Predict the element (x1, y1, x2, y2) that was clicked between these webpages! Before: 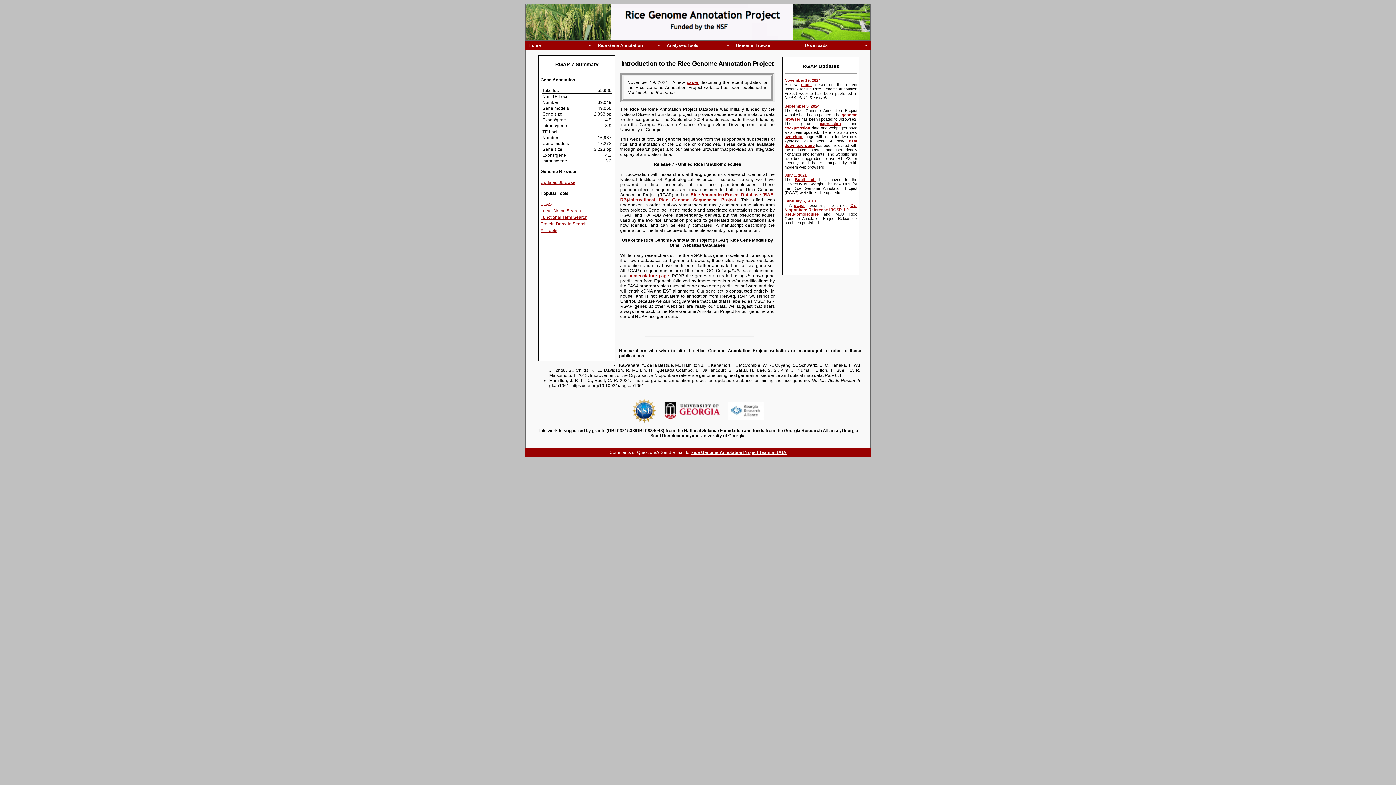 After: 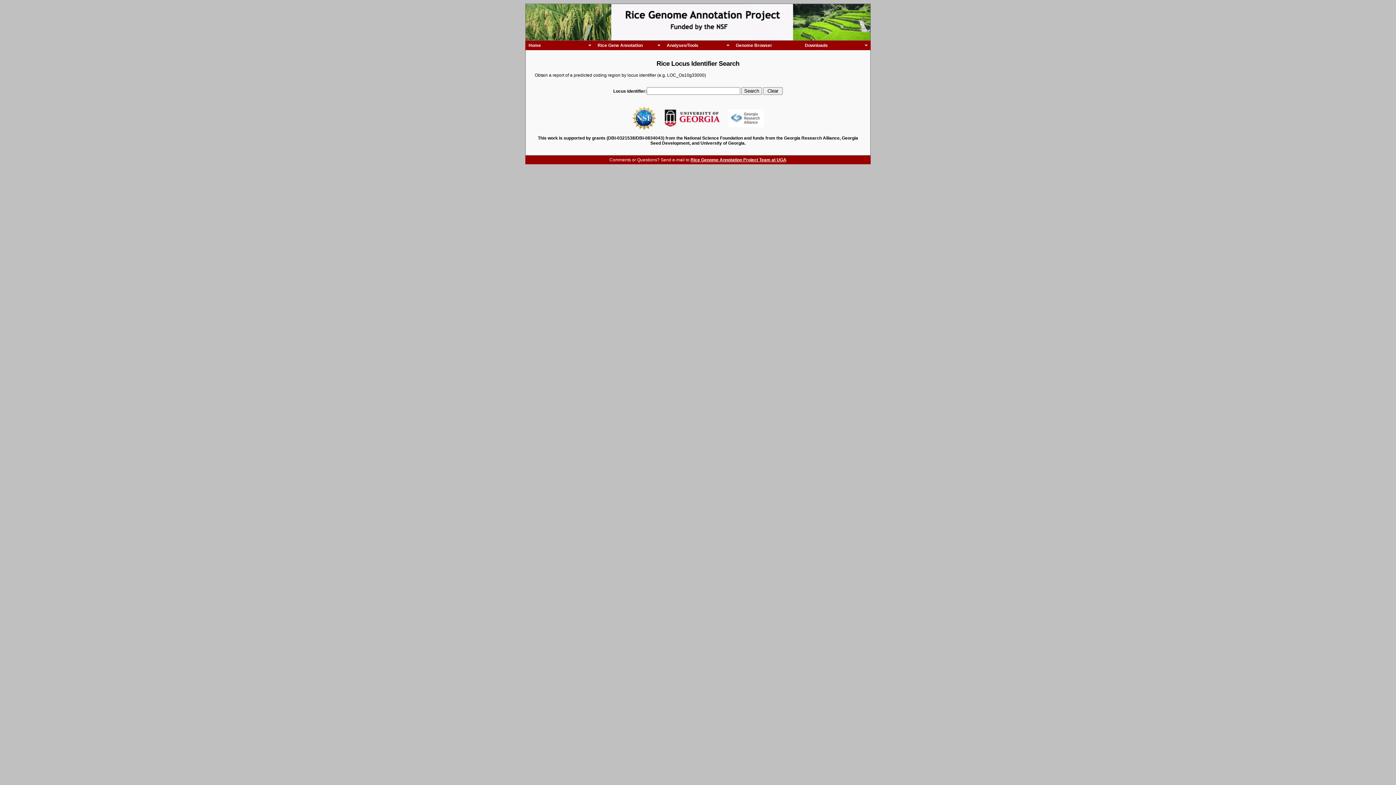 Action: bbox: (540, 208, 581, 213) label: Locus Name Search